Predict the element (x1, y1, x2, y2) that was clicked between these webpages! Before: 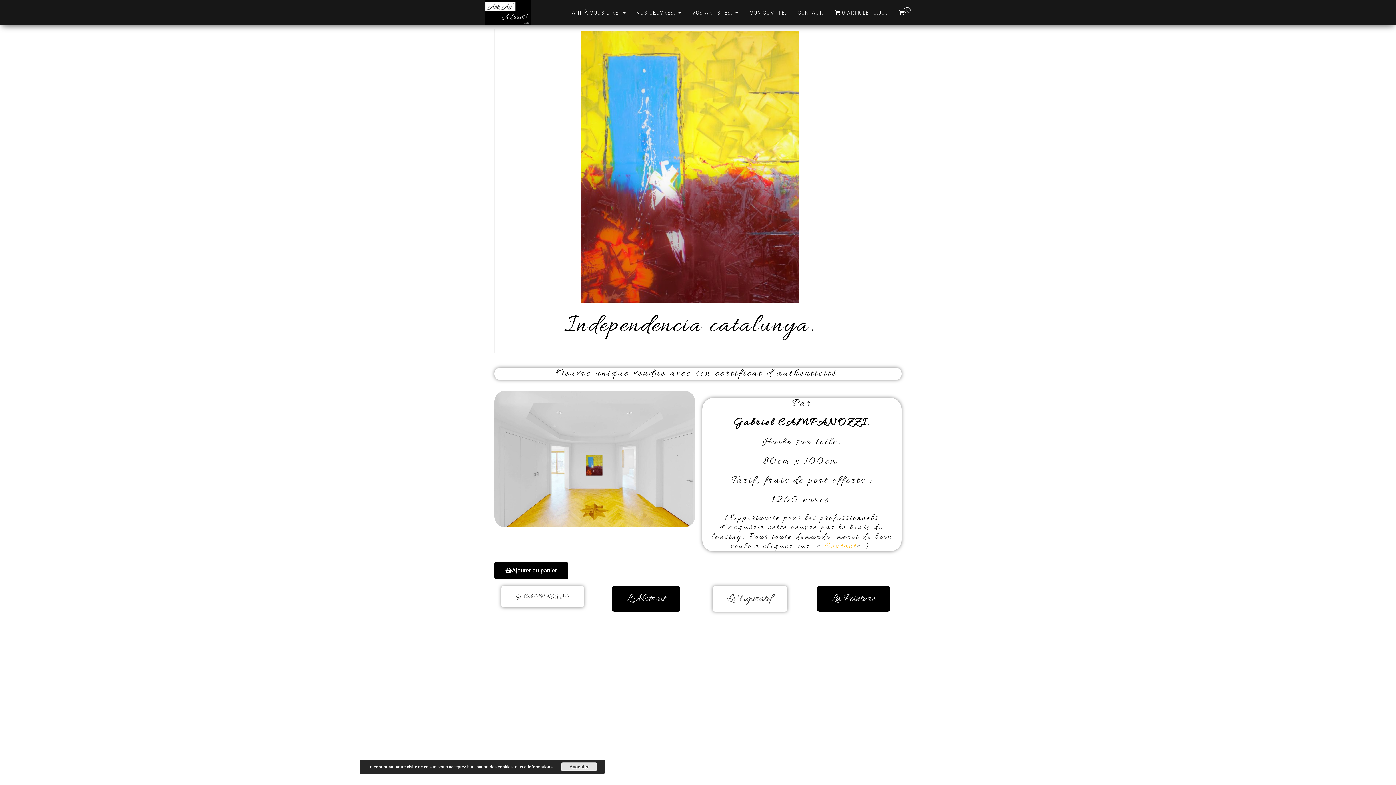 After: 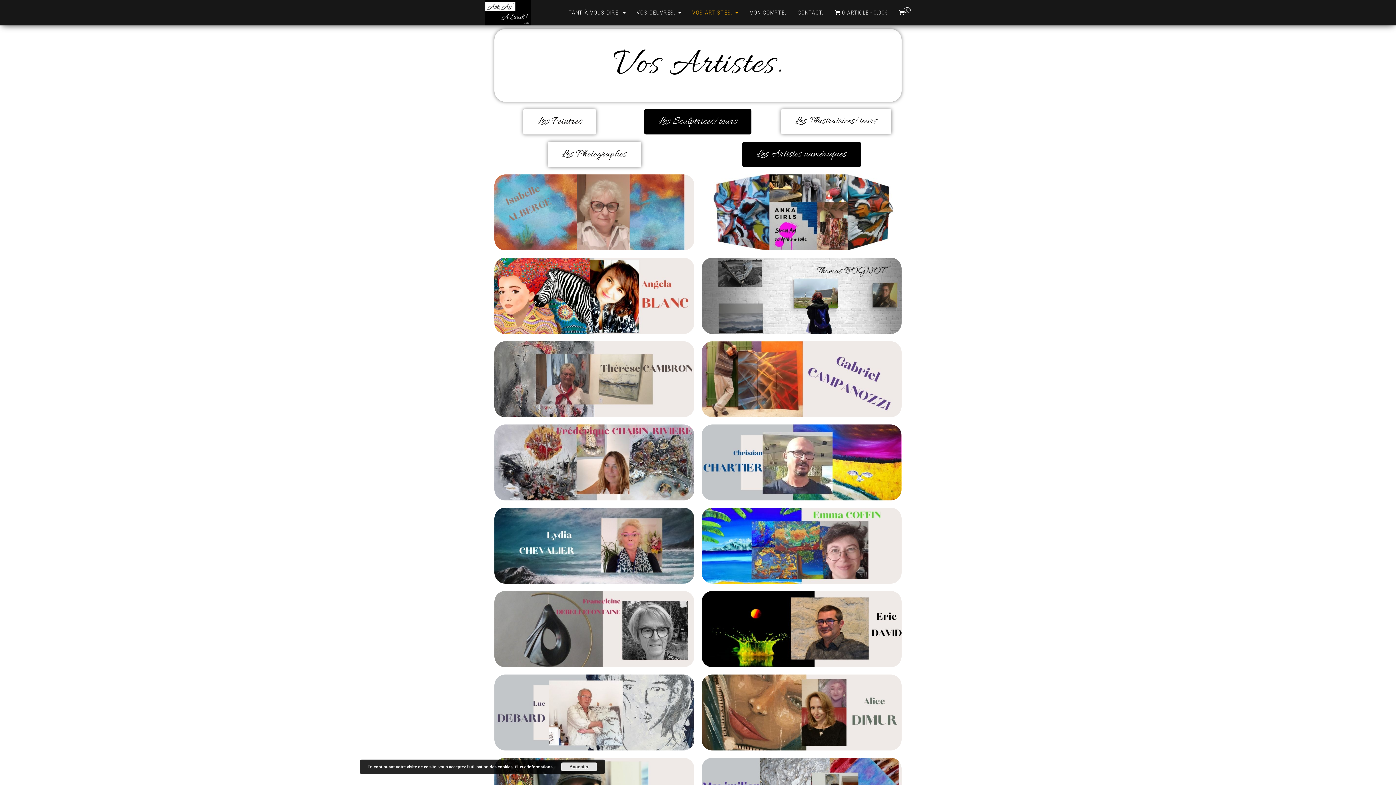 Action: bbox: (686, 0, 744, 25) label: VOS ARTISTES. 